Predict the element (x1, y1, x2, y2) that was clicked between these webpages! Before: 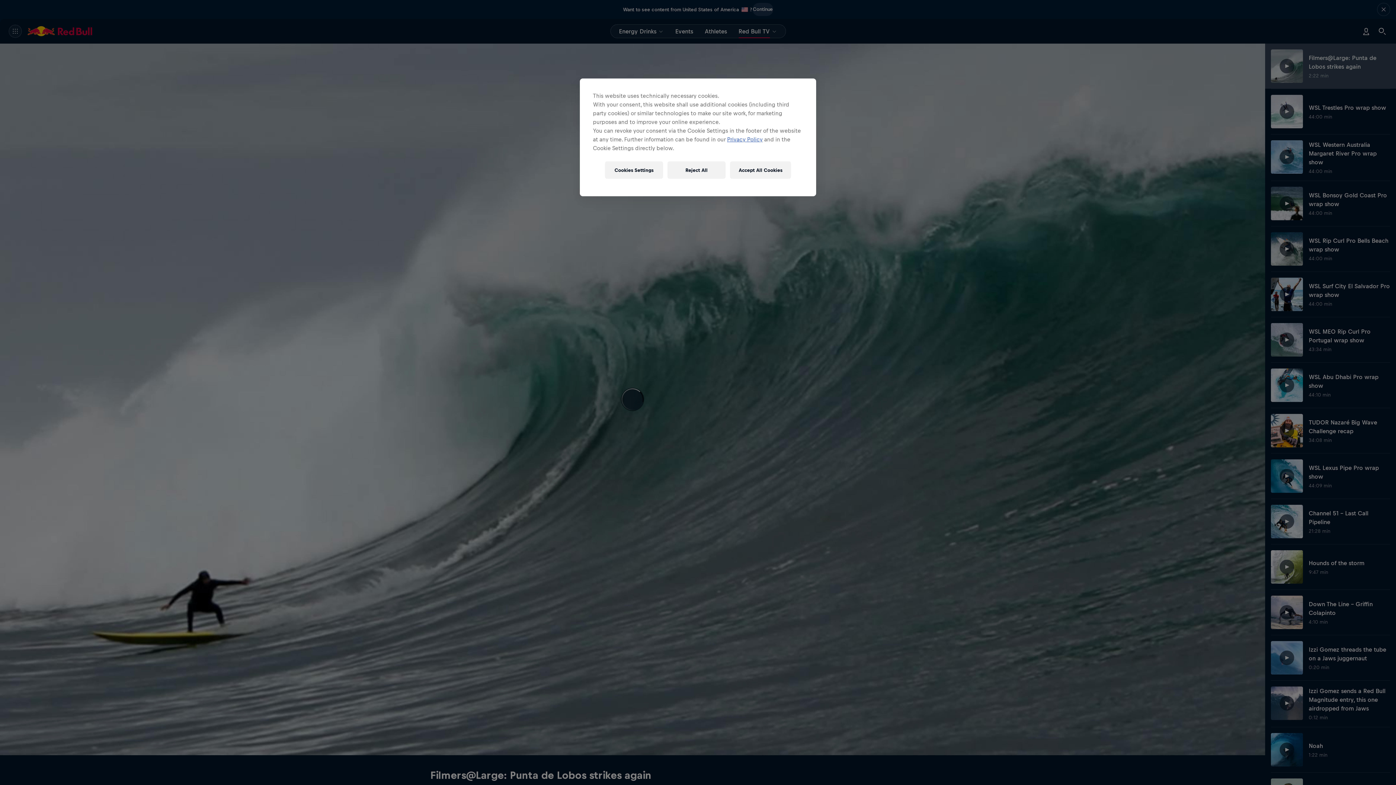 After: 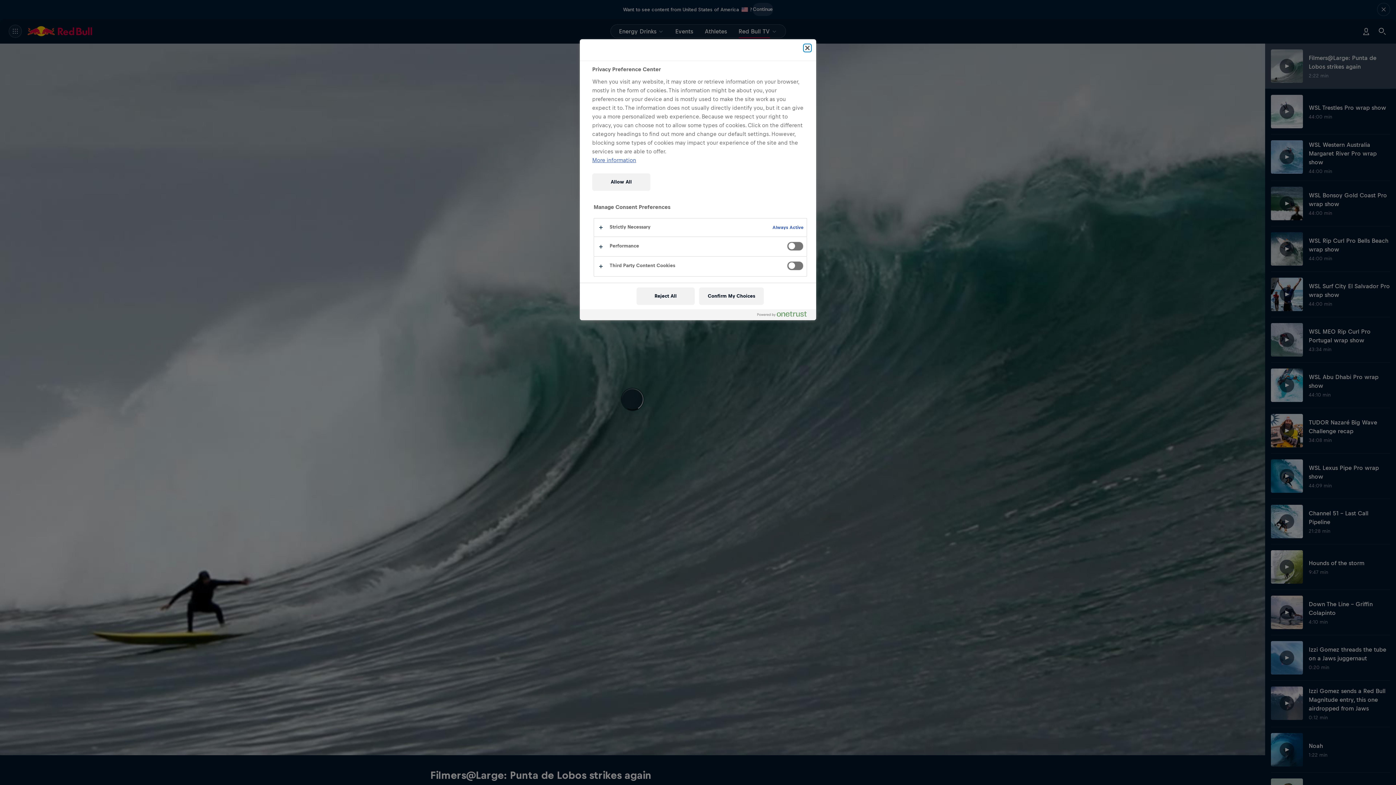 Action: label: Cookies Settings, Opens the preference center dialog bbox: (605, 161, 663, 178)